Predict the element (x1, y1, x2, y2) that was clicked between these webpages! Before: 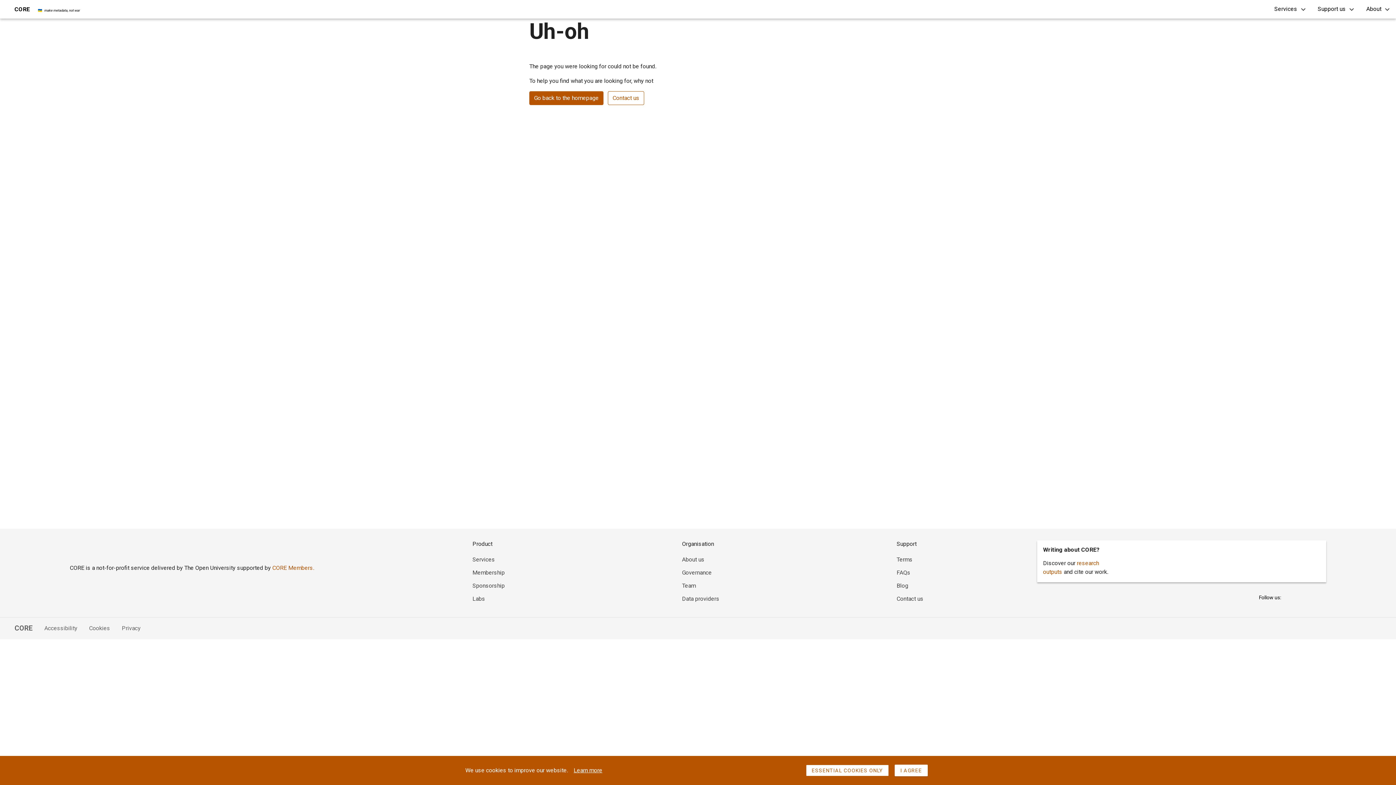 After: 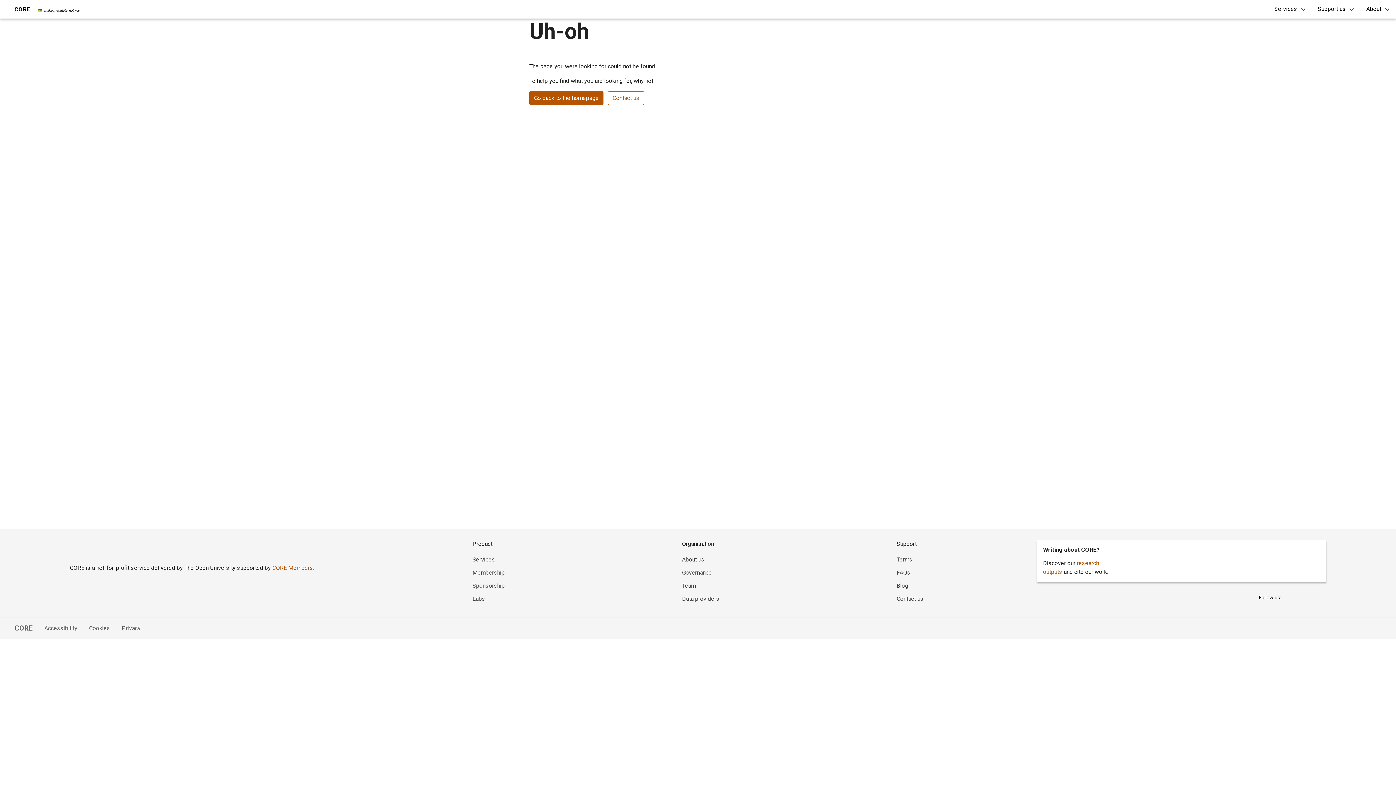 Action: bbox: (77, 624, 110, 633) label: Cookies